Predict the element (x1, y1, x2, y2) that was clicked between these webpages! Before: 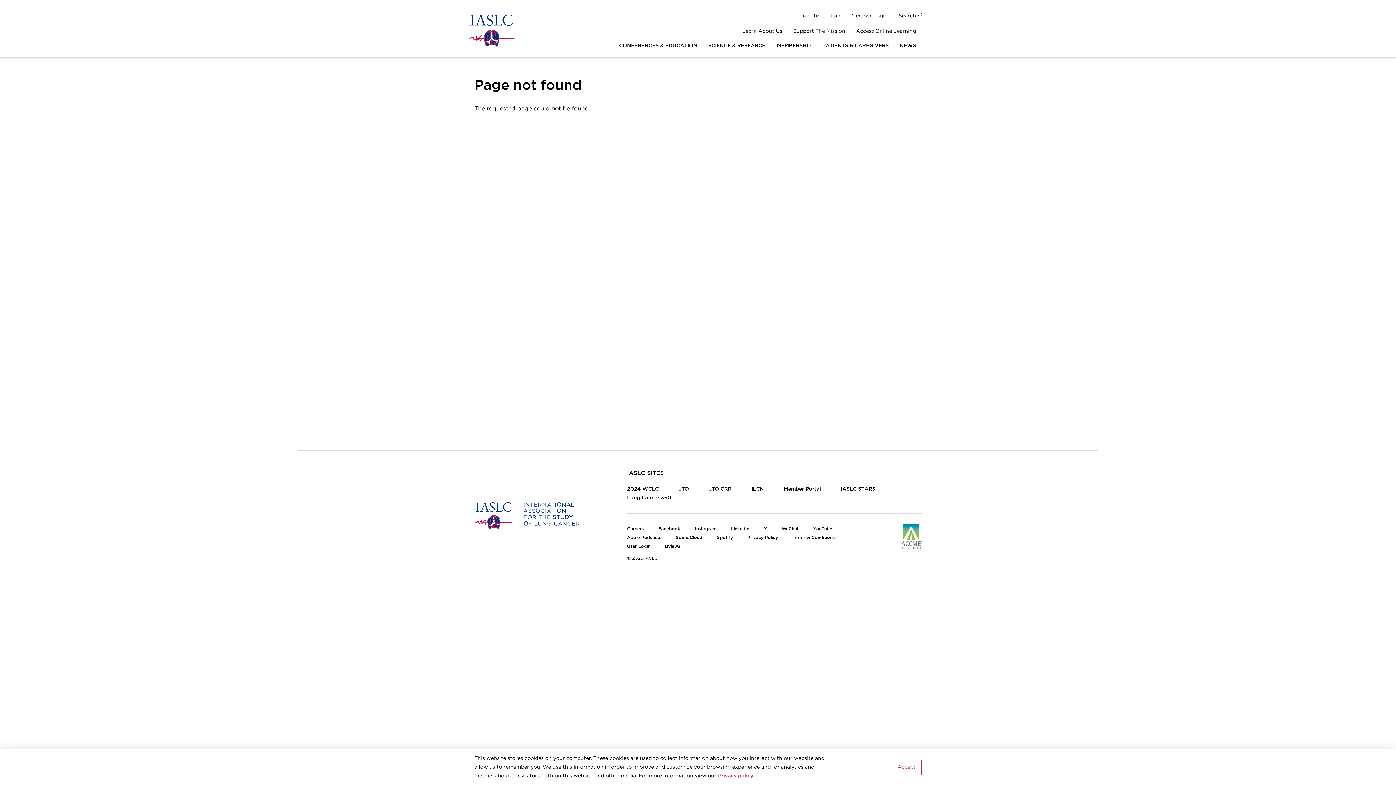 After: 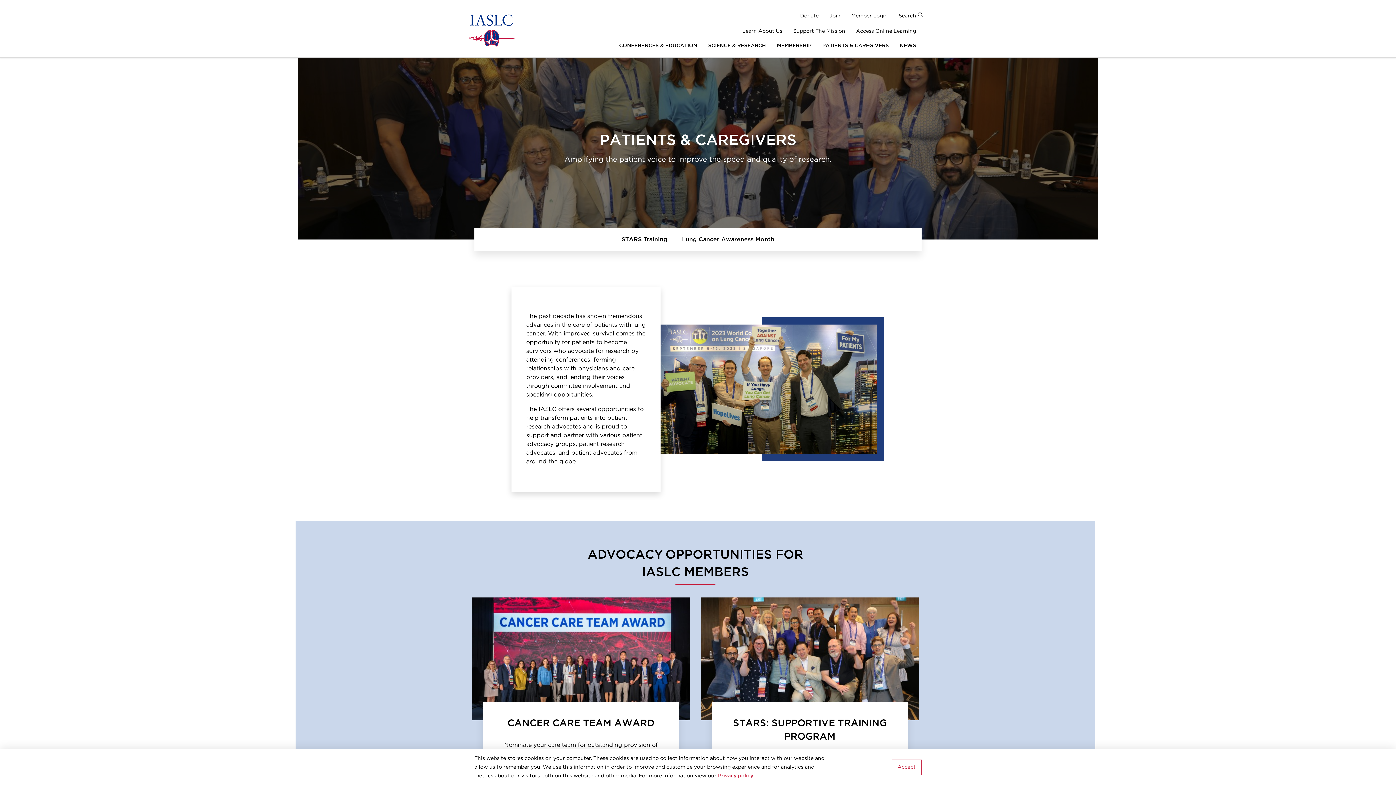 Action: label: PATIENTS & CAREGIVERS
» bbox: (822, 43, 900, 53)